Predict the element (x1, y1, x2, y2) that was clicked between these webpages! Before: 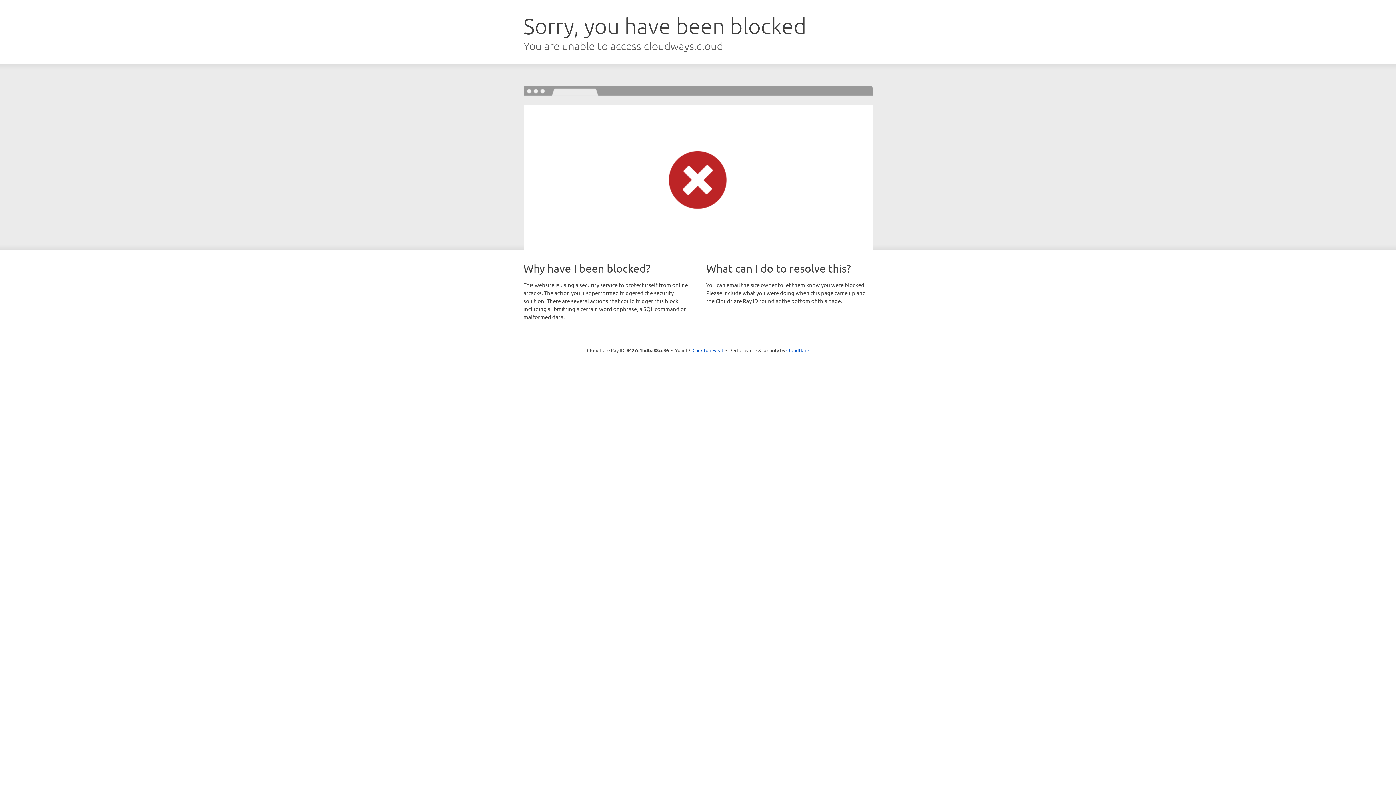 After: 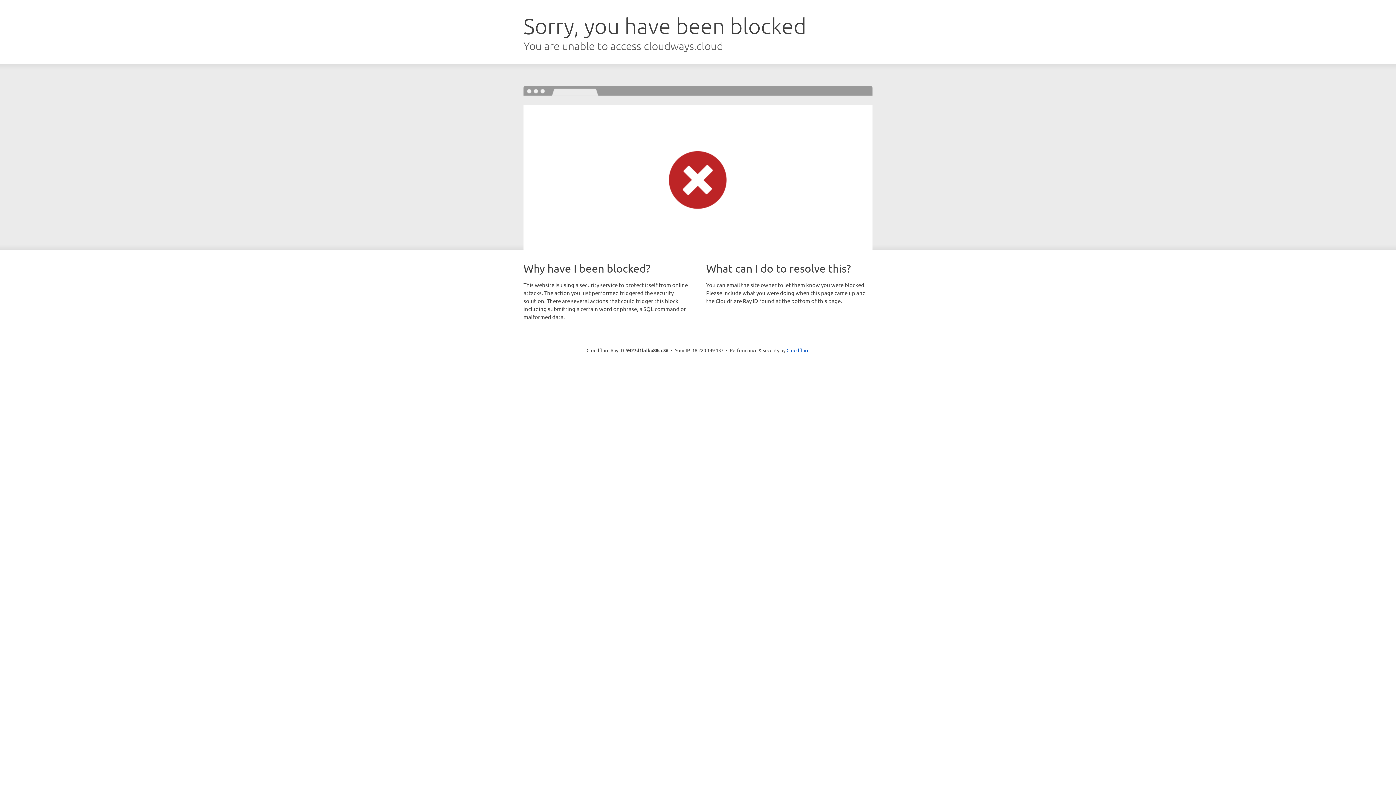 Action: label: Click to reveal bbox: (692, 346, 723, 353)